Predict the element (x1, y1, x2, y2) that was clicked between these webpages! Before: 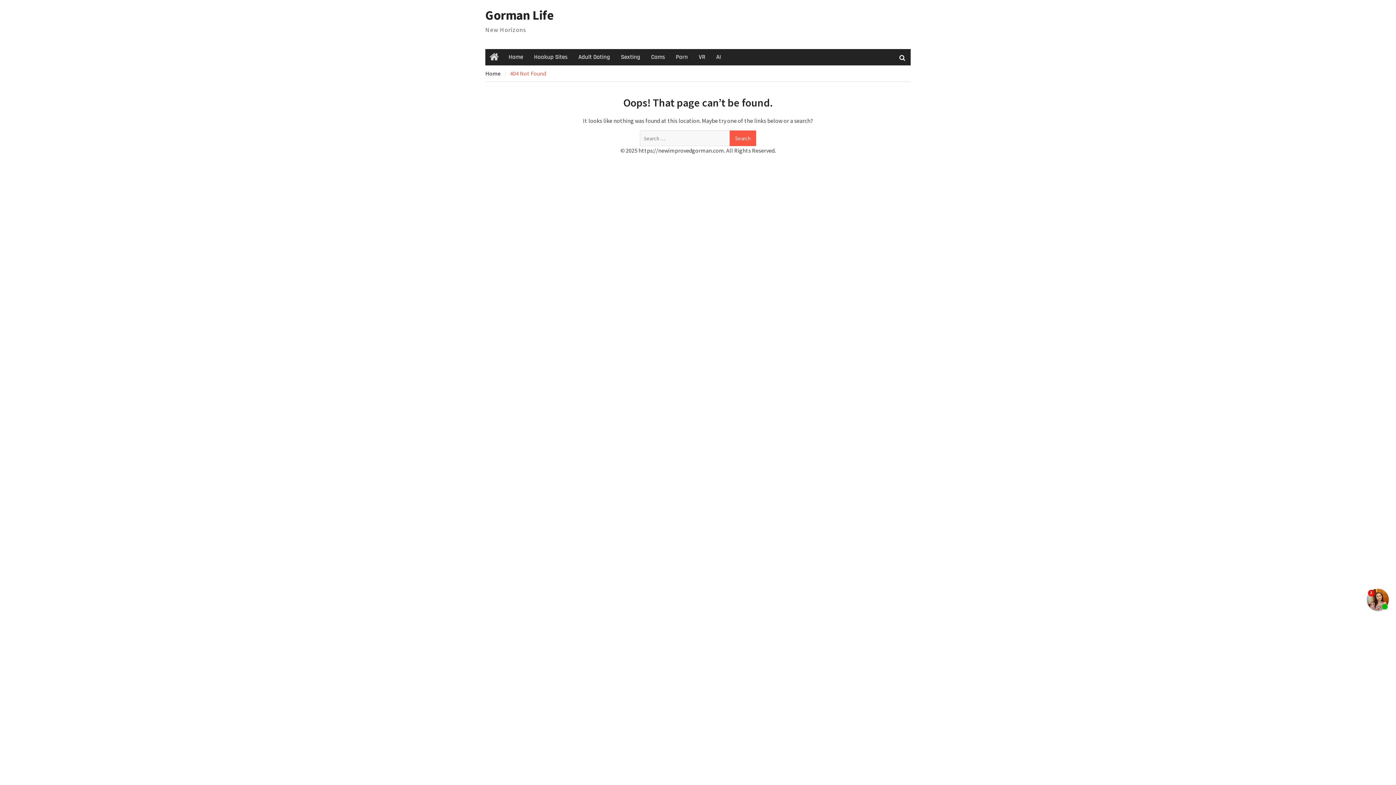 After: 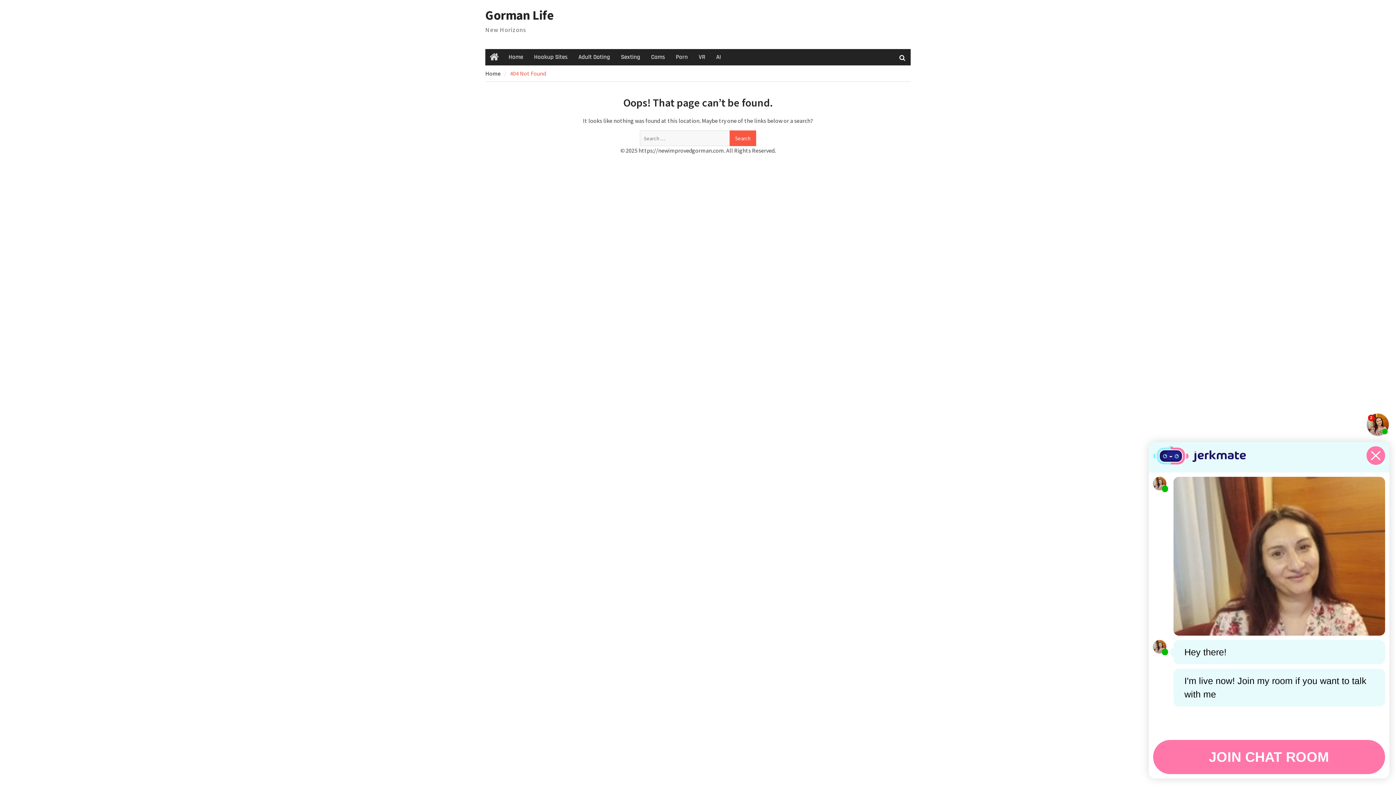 Action: bbox: (1367, 589, 1389, 610)